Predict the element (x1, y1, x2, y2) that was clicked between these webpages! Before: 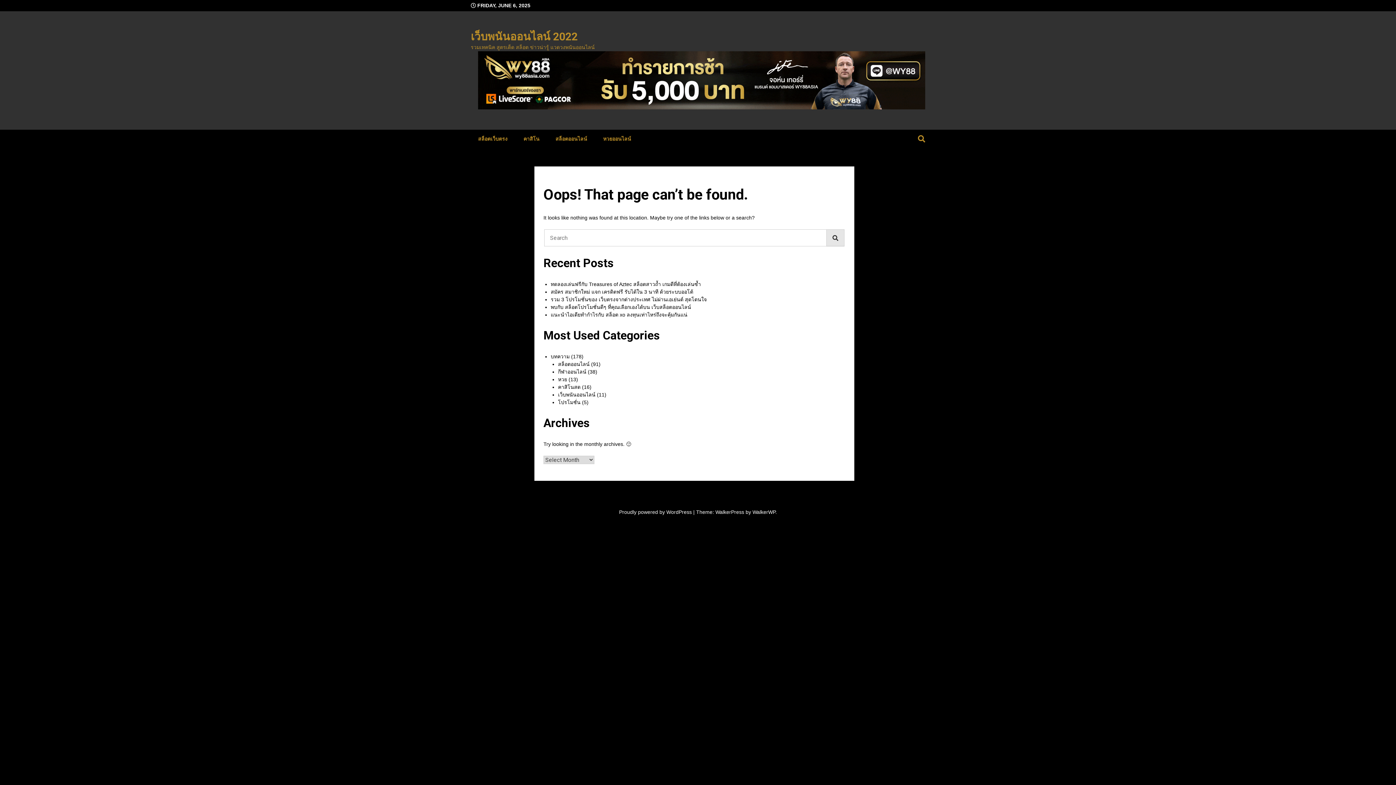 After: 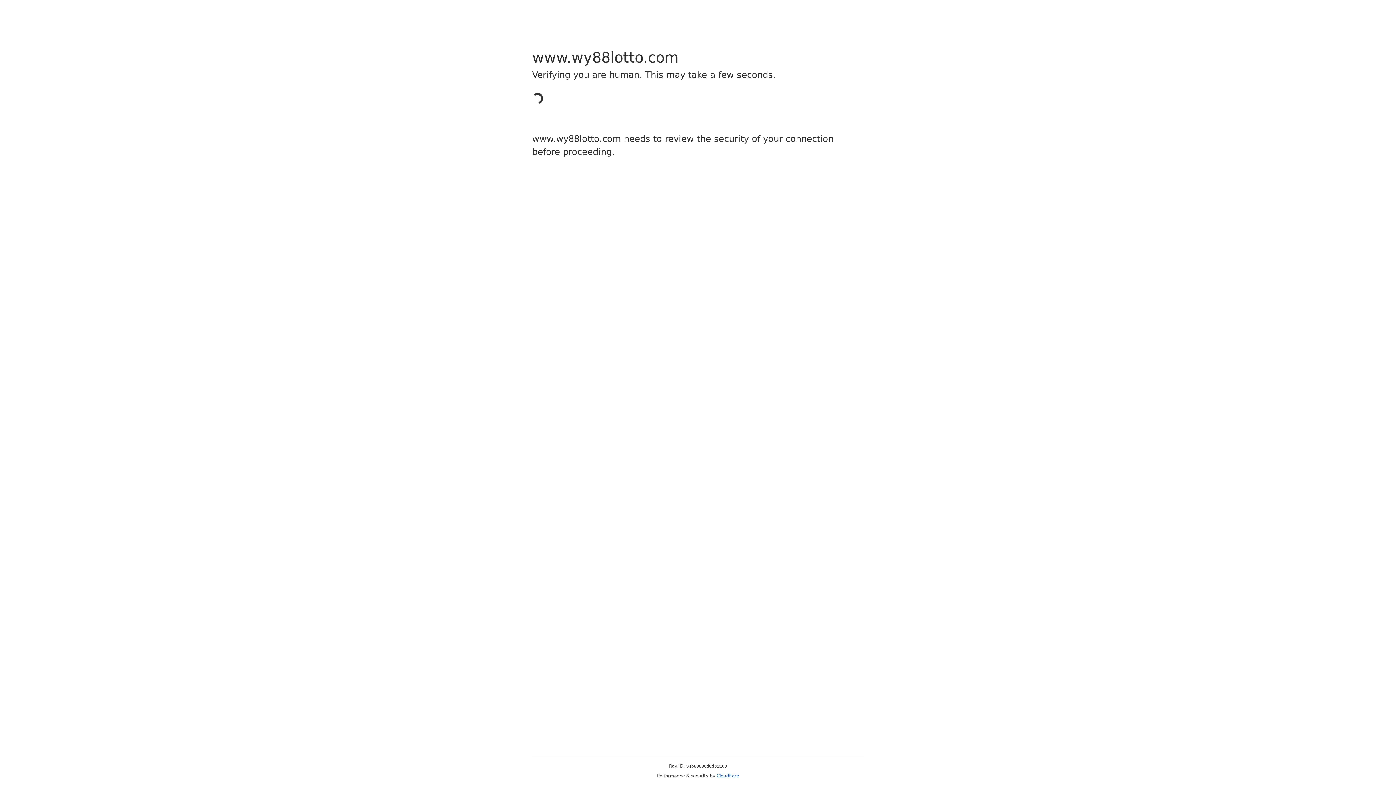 Action: label: หวยออนไลน์ bbox: (596, 129, 638, 148)